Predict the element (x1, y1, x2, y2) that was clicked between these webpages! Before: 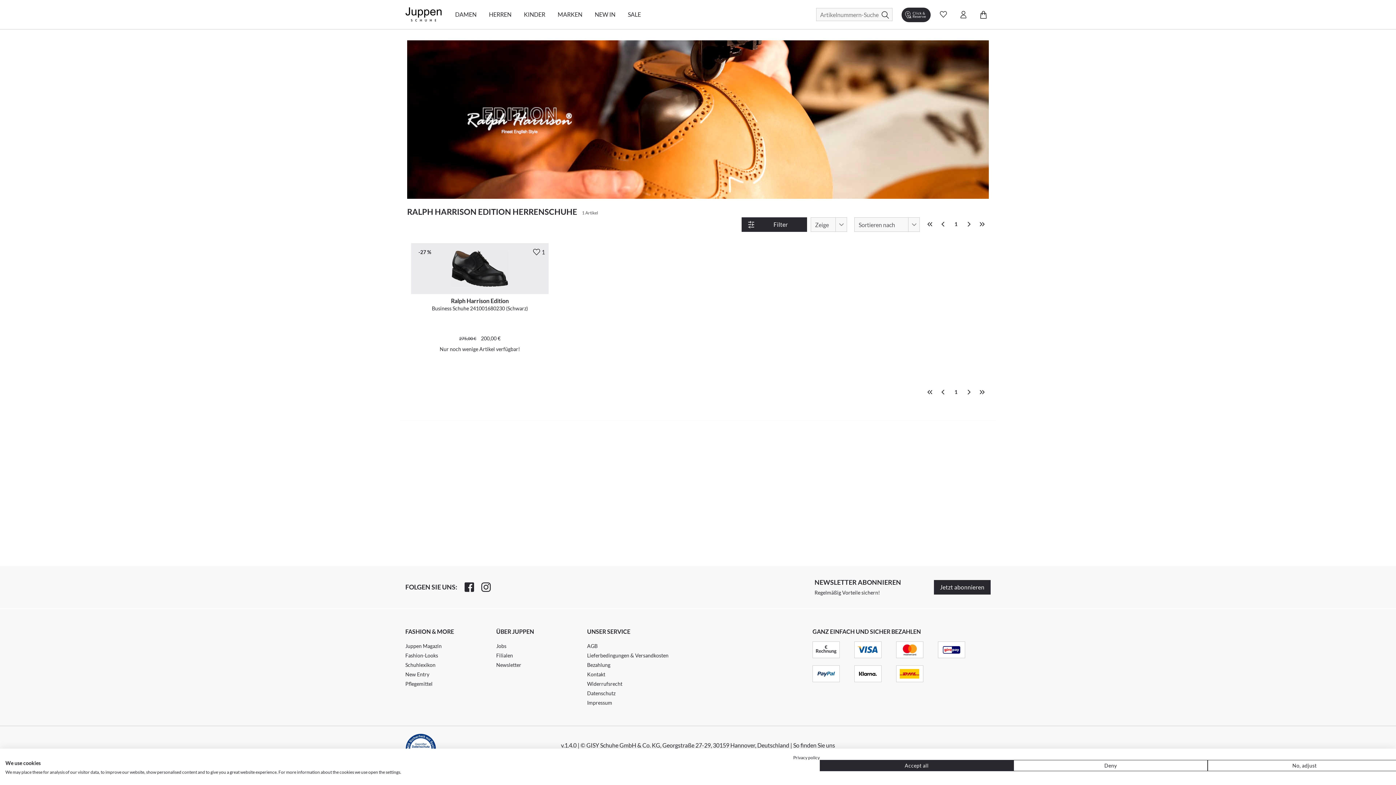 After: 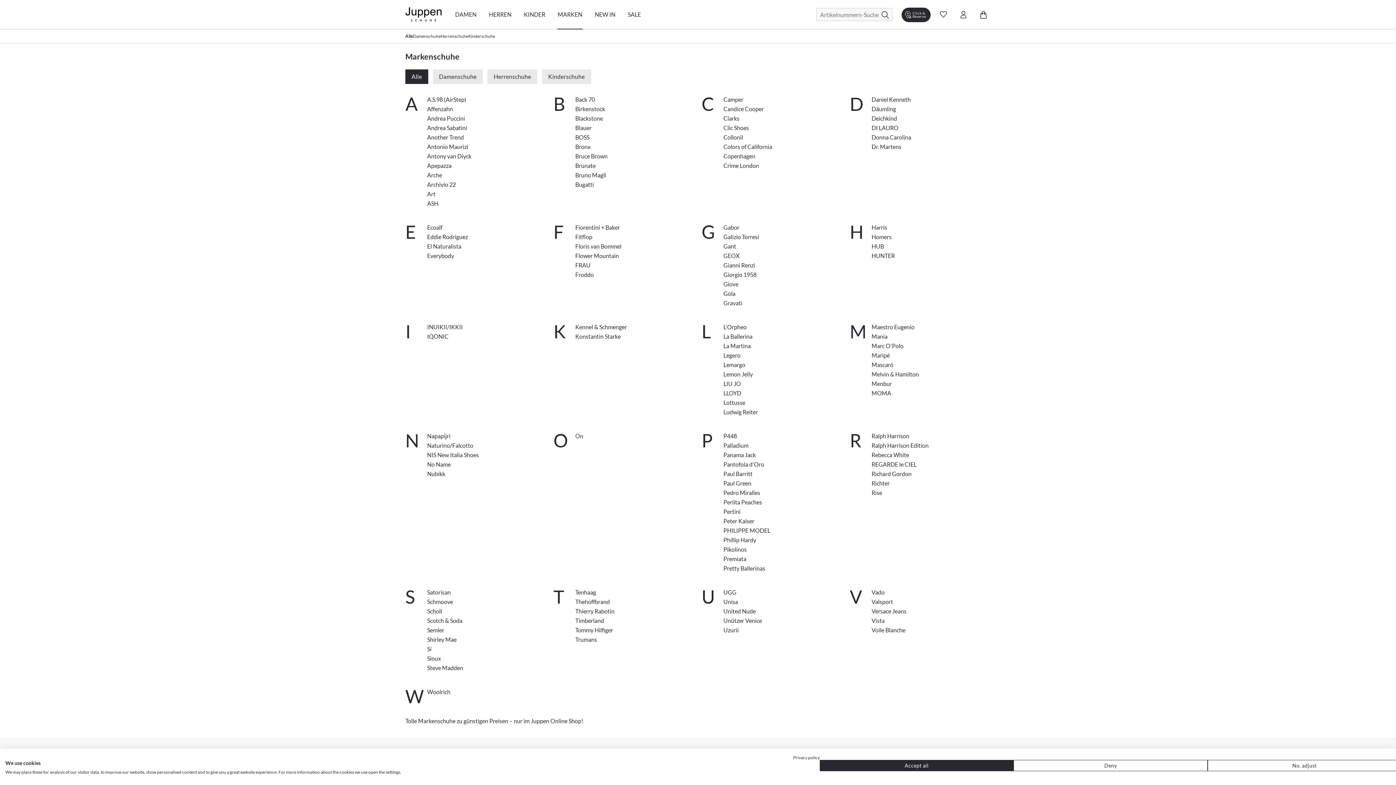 Action: bbox: (557, 0, 583, 29) label: MARKEN